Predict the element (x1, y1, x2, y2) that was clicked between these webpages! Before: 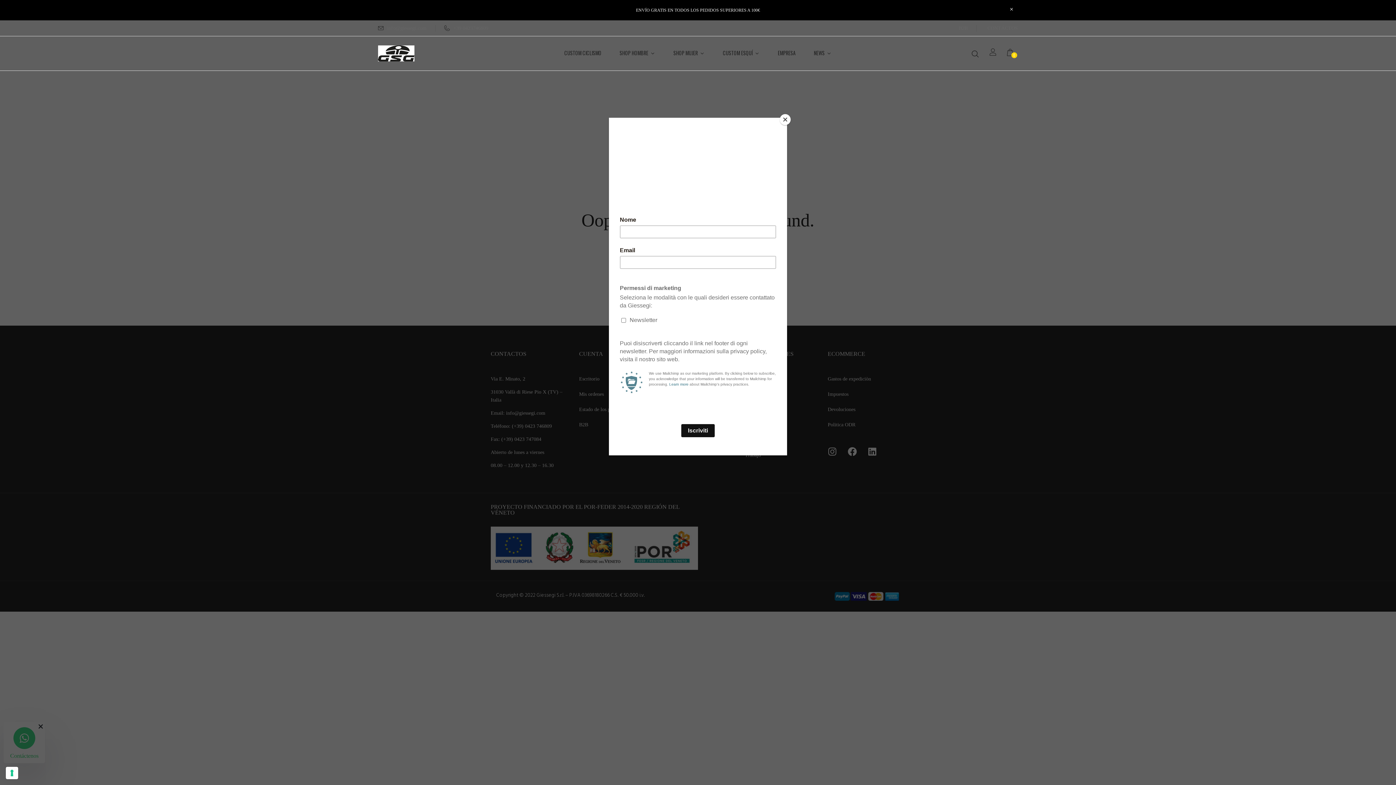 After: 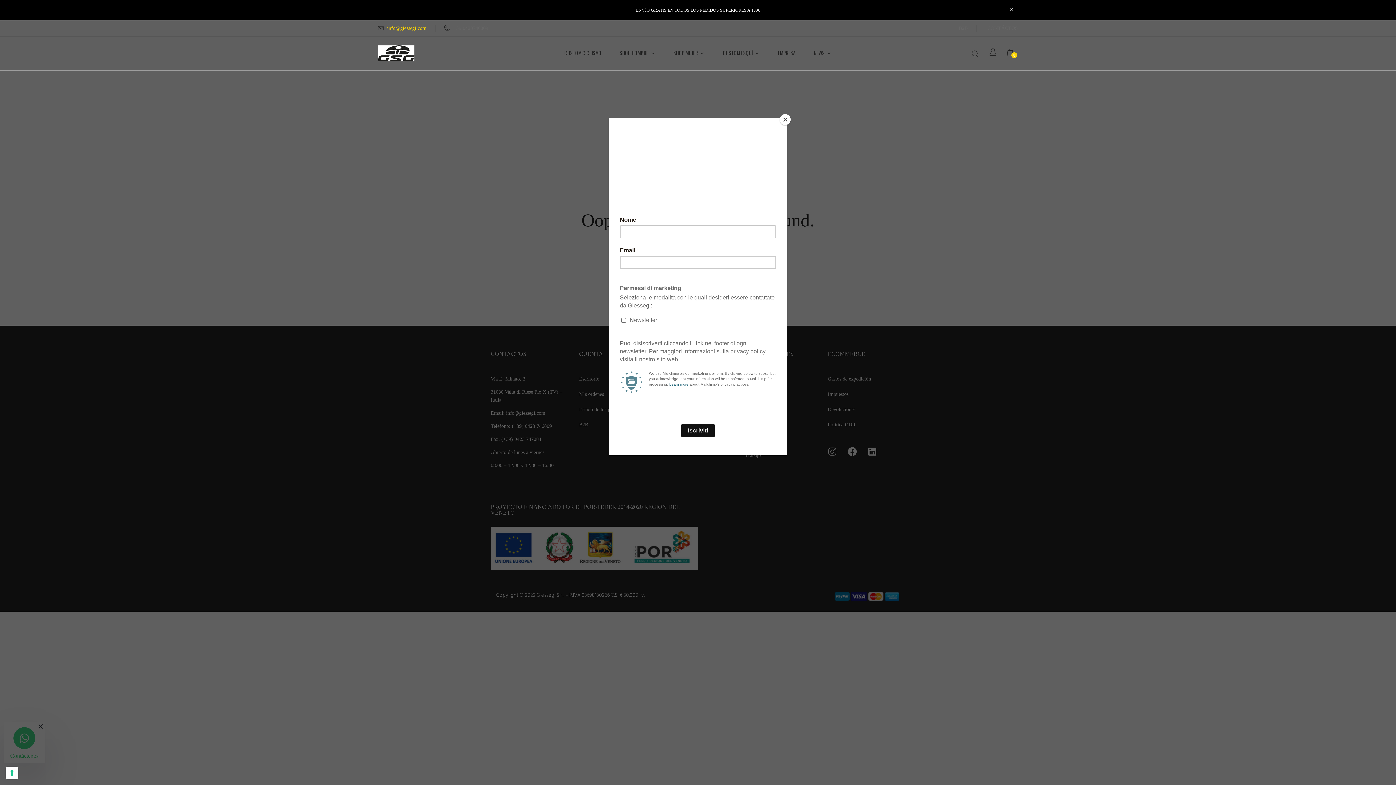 Action: label: info@giessegi.com bbox: (387, 25, 426, 30)